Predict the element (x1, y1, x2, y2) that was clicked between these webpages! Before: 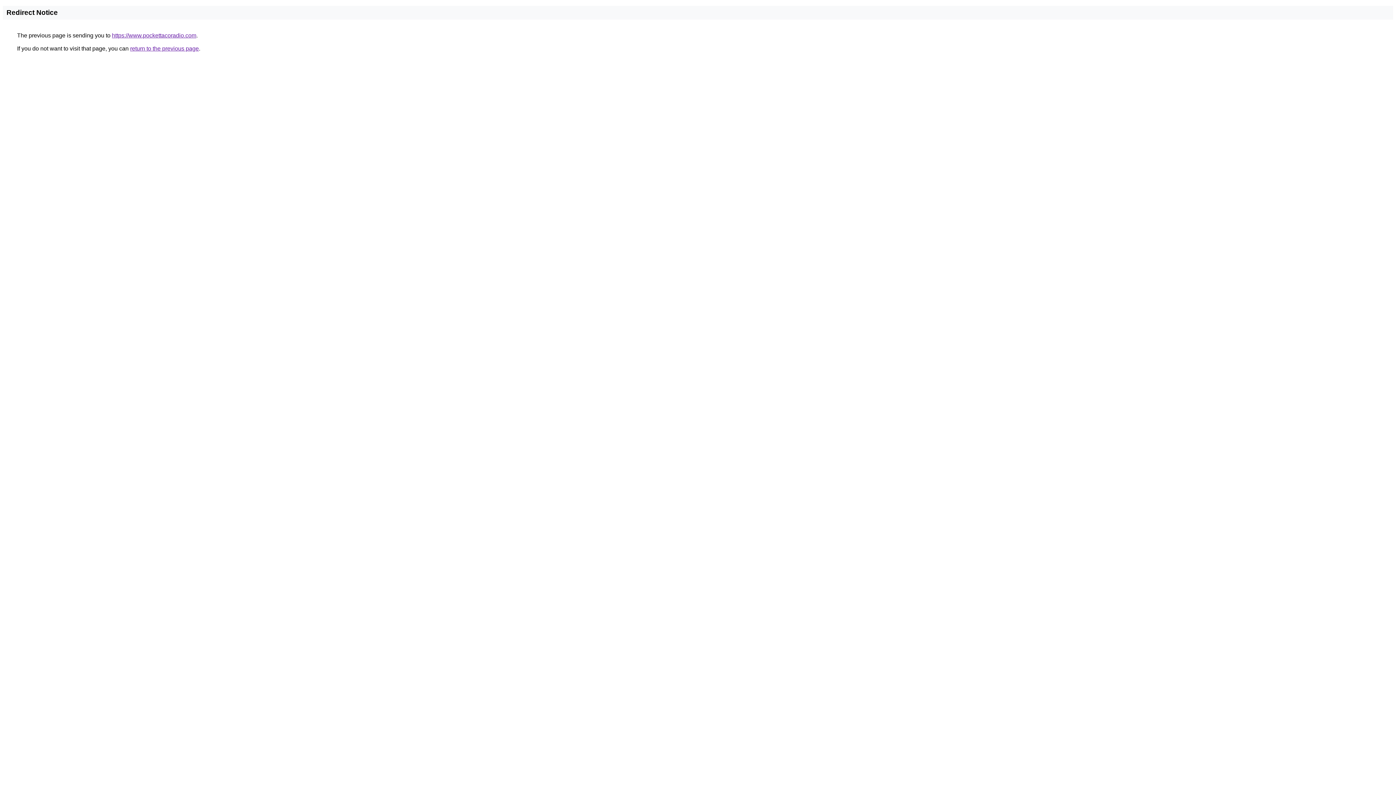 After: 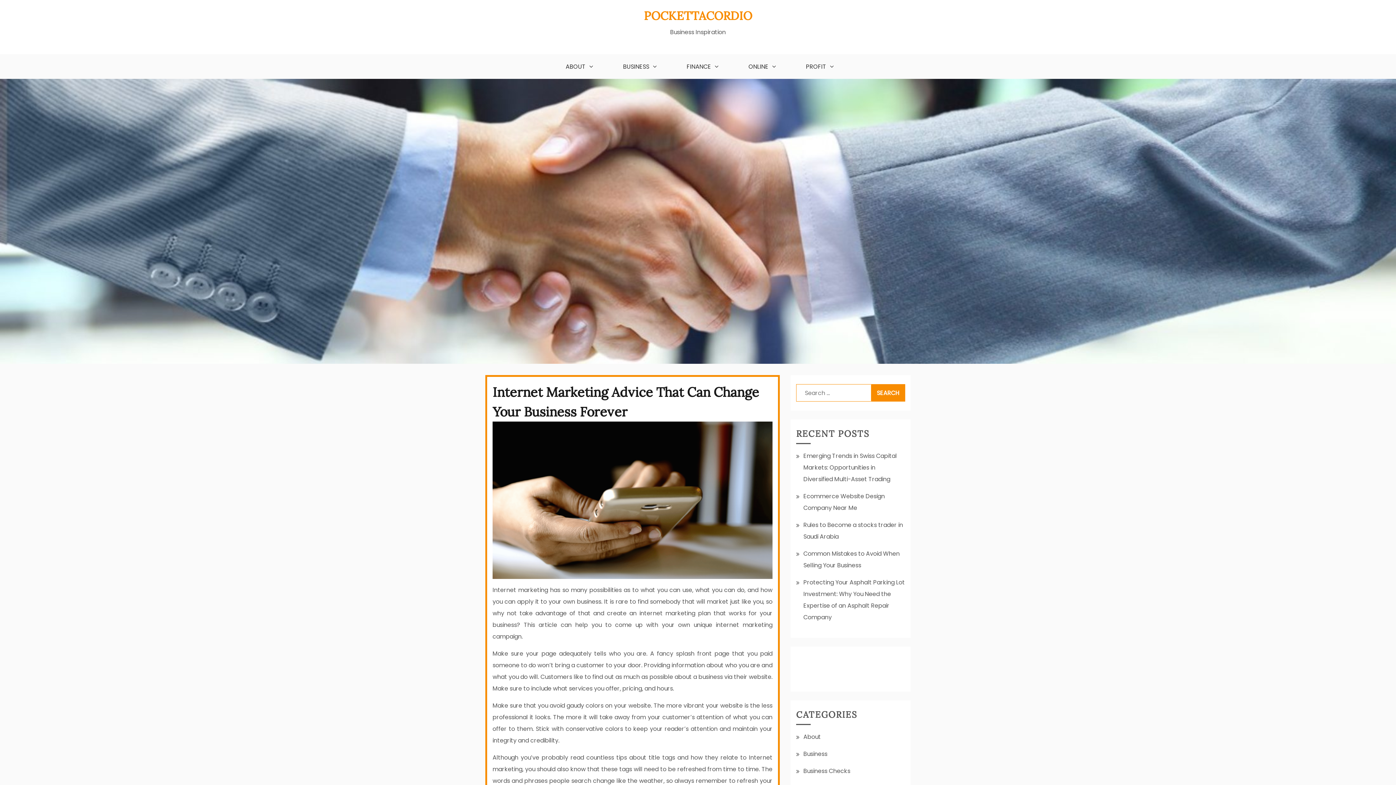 Action: label: https://www.pockettacoradio.com bbox: (112, 32, 196, 38)